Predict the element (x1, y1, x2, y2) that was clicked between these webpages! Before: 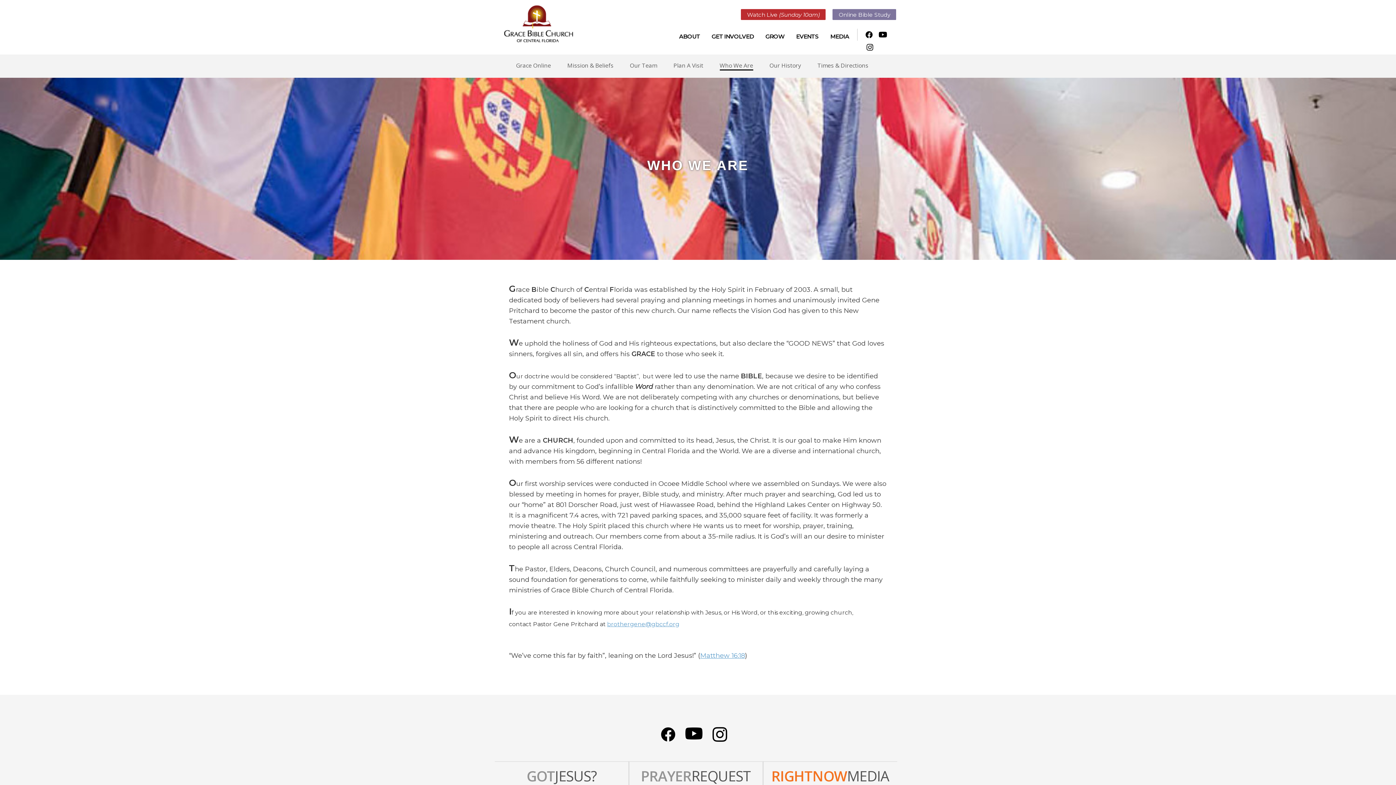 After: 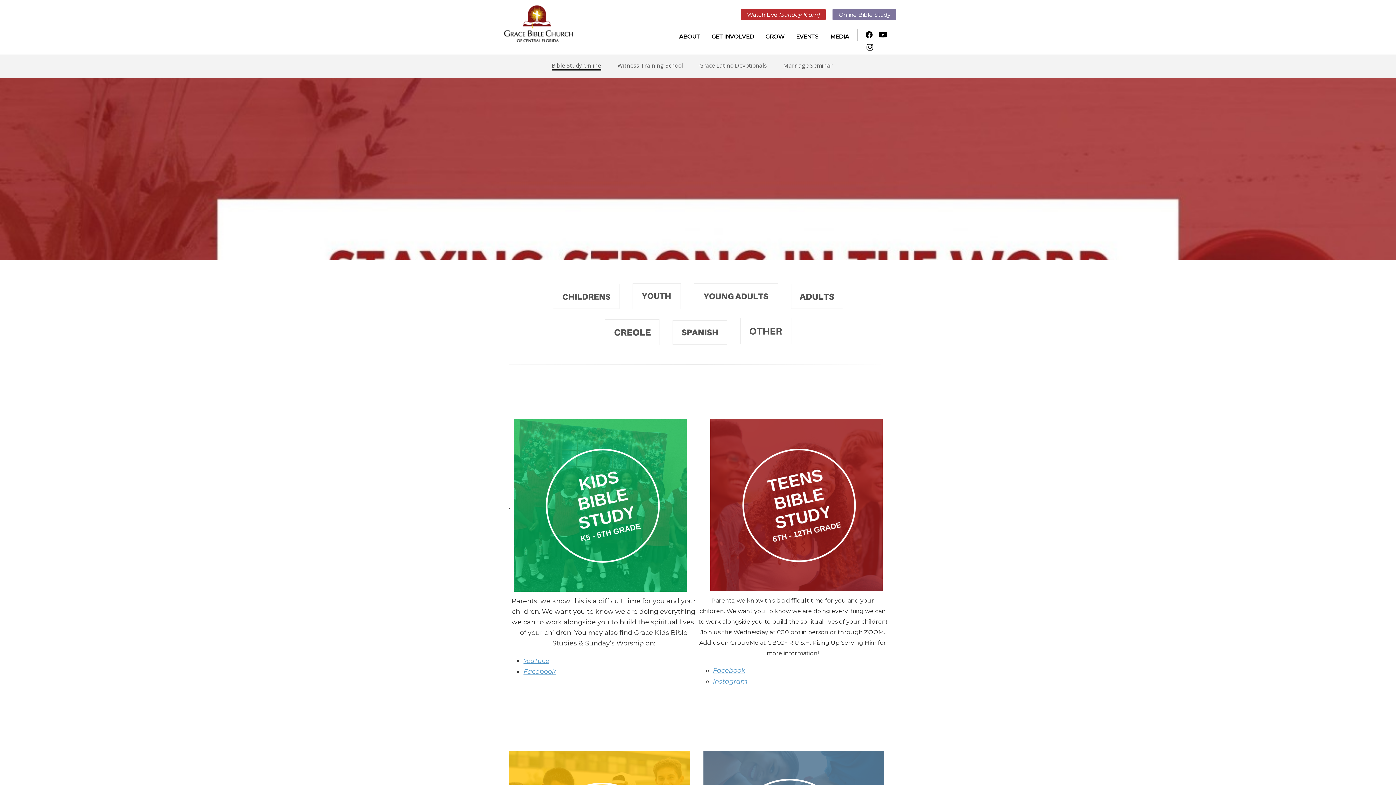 Action: label: Online Bible Study bbox: (832, 9, 896, 20)